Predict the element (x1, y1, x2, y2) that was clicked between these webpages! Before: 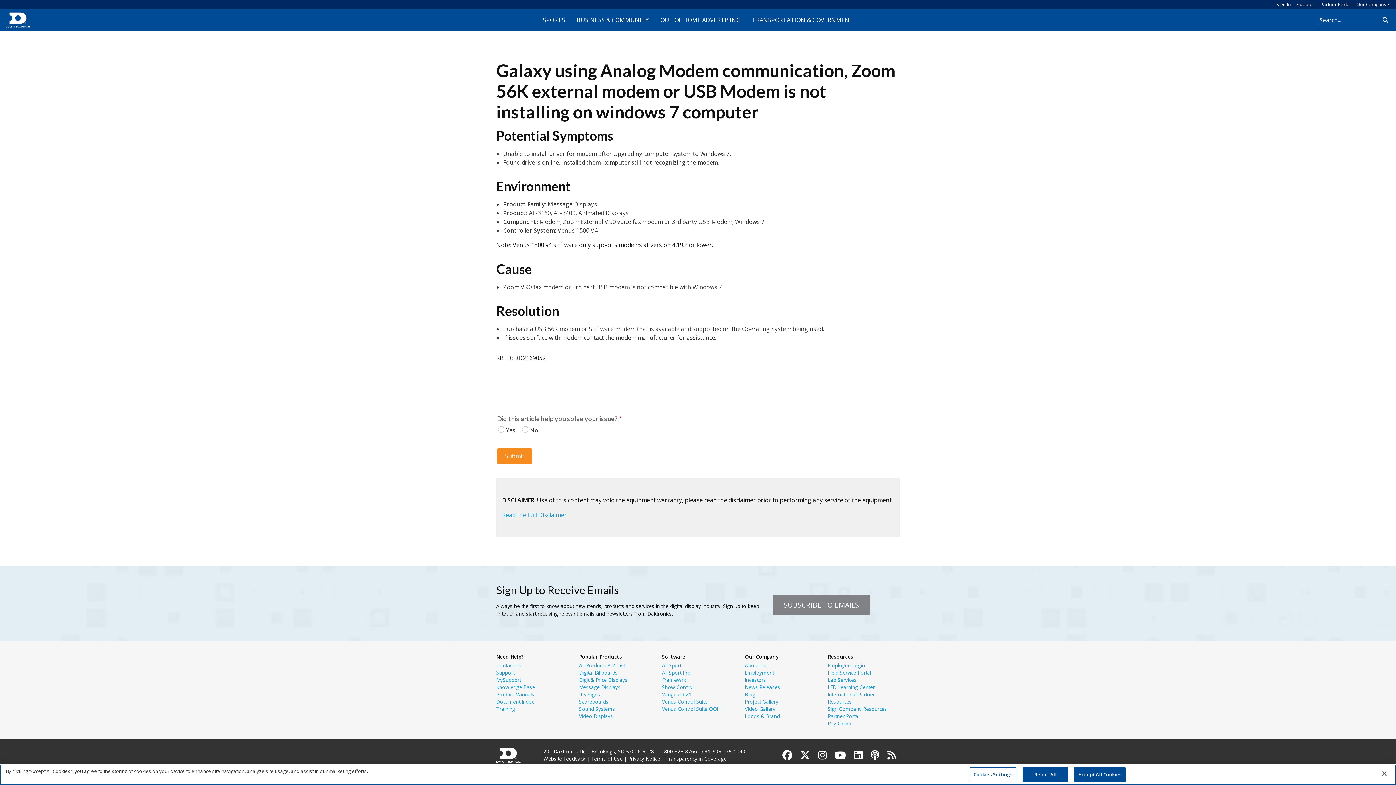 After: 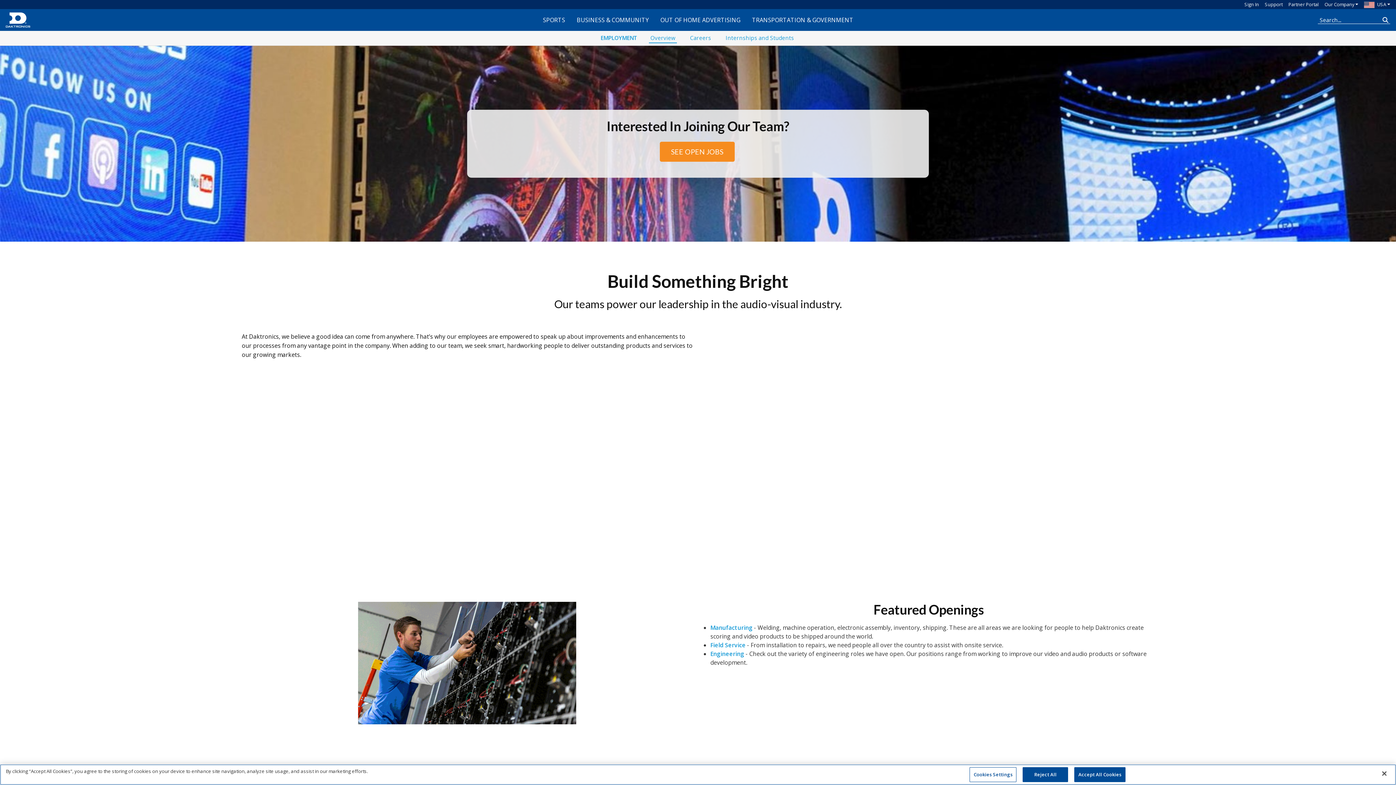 Action: label: Employment bbox: (745, 669, 774, 676)